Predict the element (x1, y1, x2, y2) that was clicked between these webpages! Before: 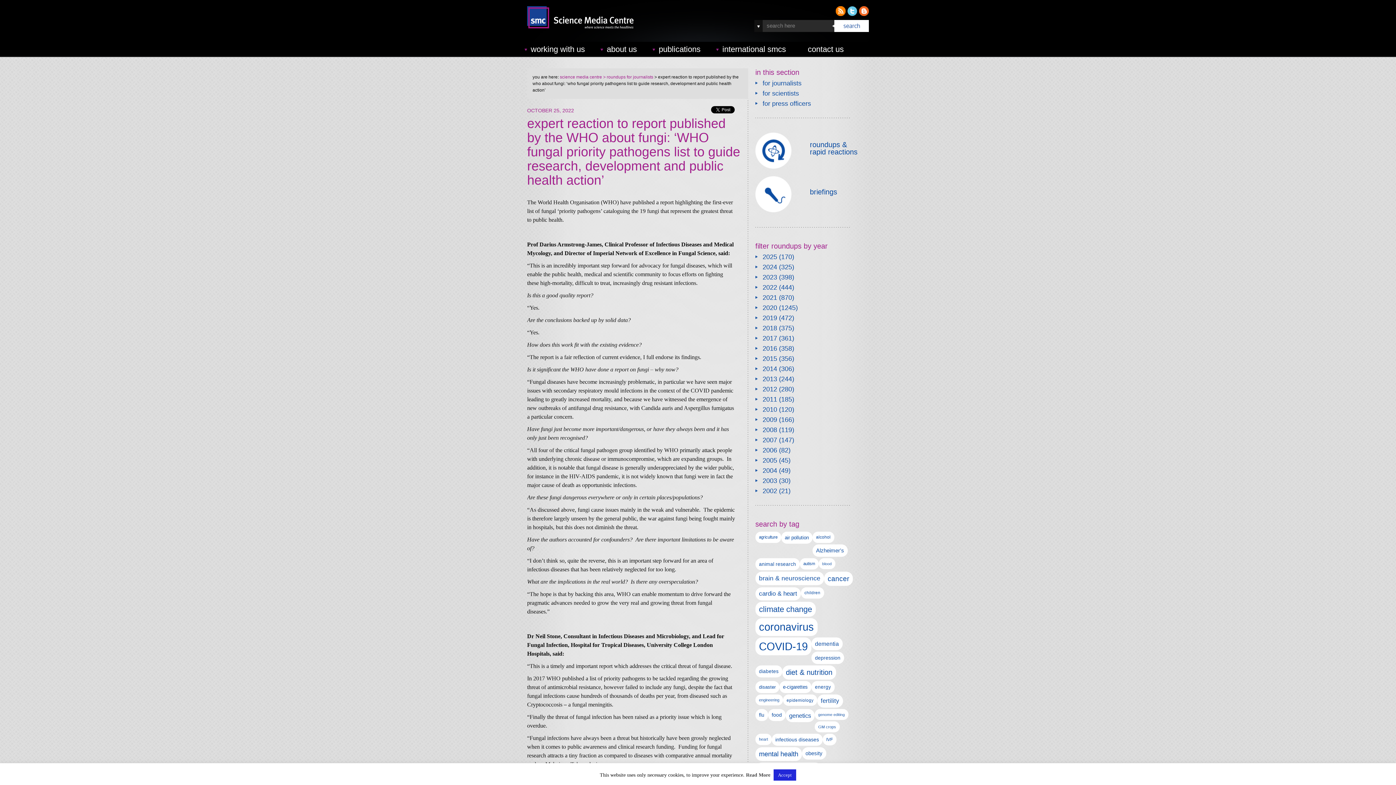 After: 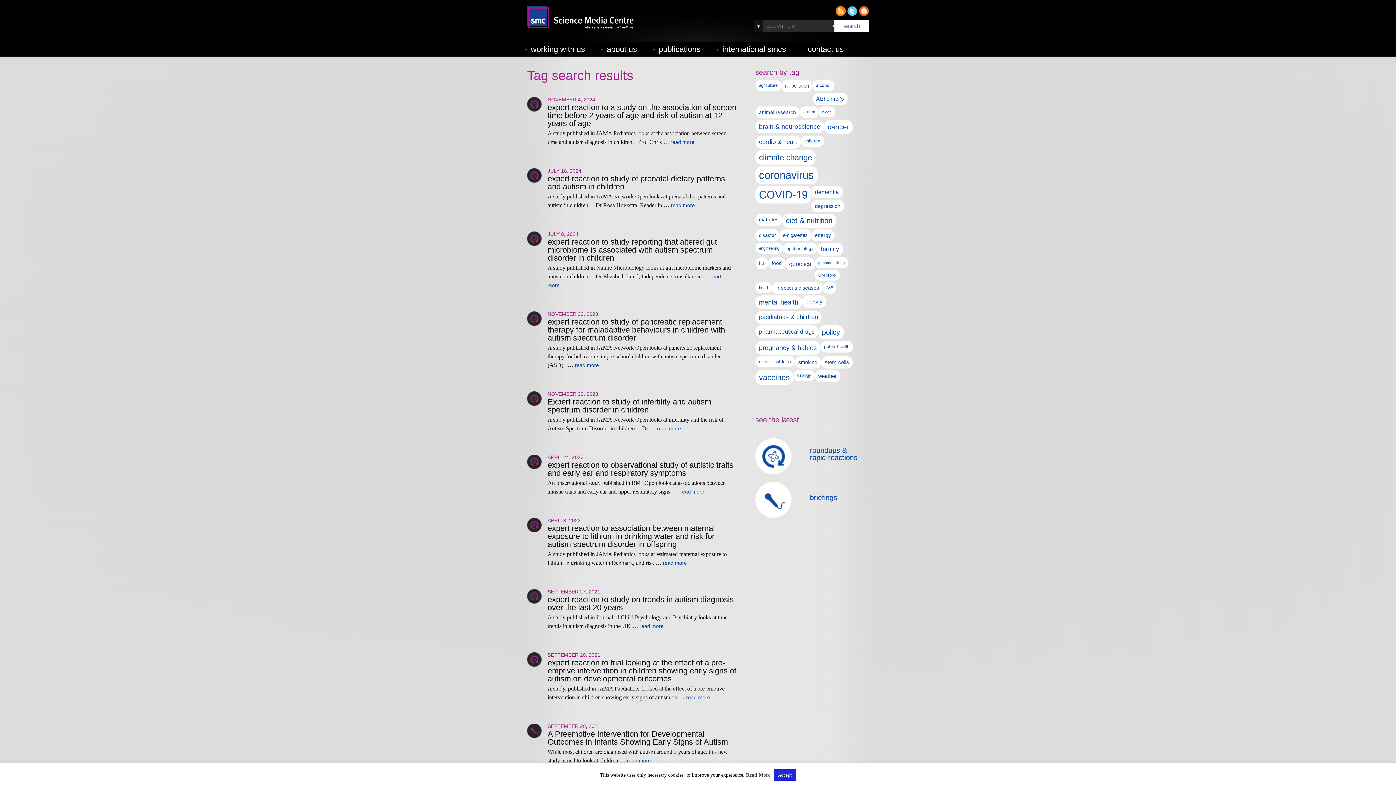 Action: label: autism (90 items) bbox: (799, 558, 818, 569)